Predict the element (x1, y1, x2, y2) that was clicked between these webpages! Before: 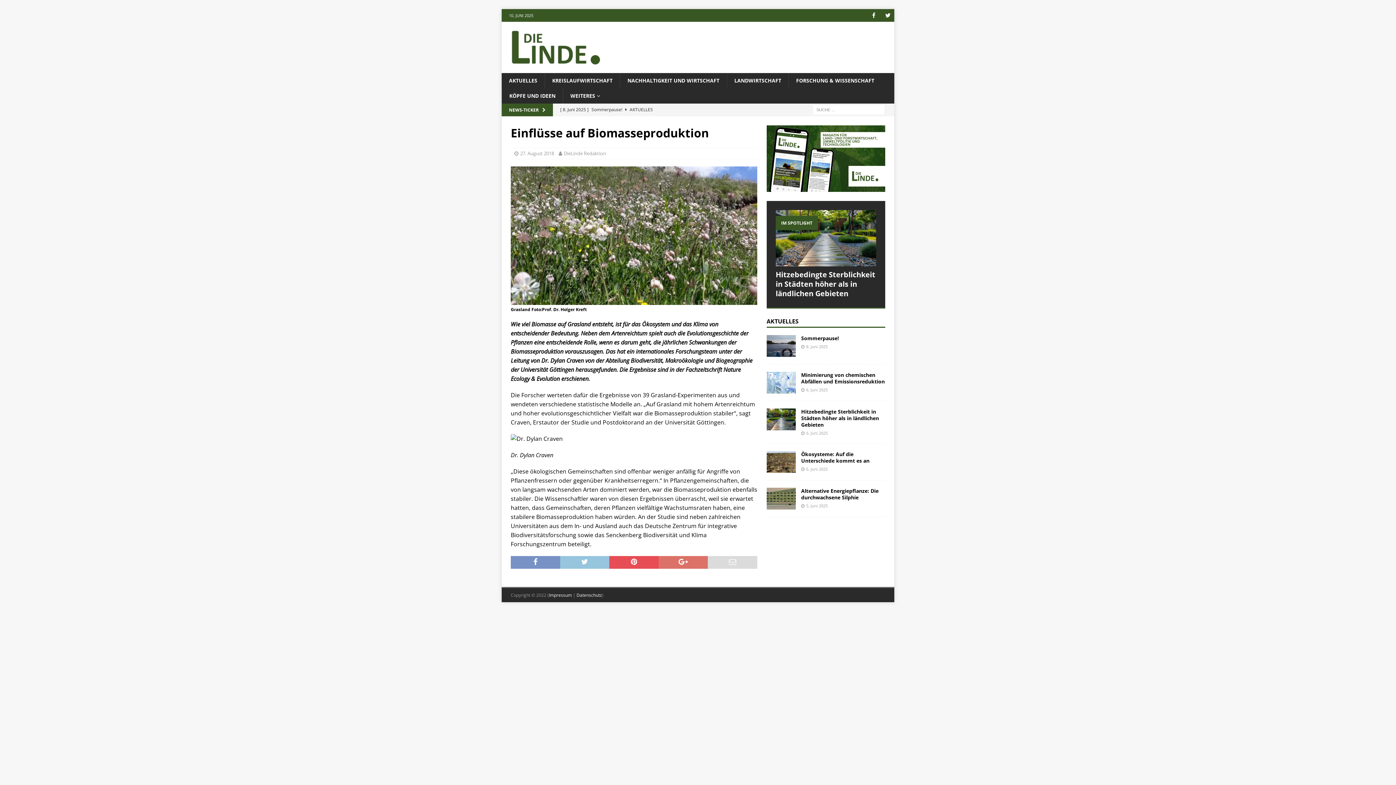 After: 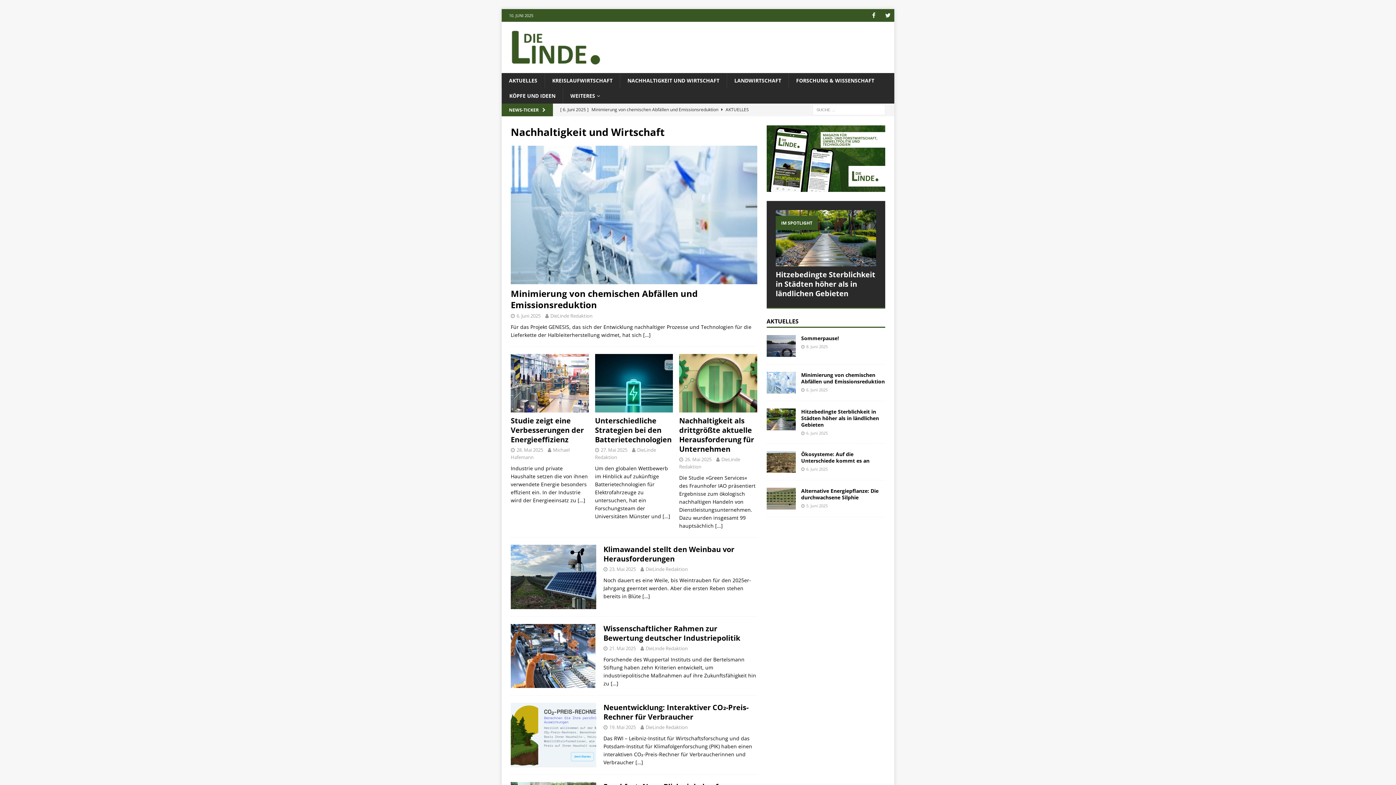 Action: bbox: (620, 72, 726, 88) label: NACHHALTIGKEIT UND WIRTSCHAFT